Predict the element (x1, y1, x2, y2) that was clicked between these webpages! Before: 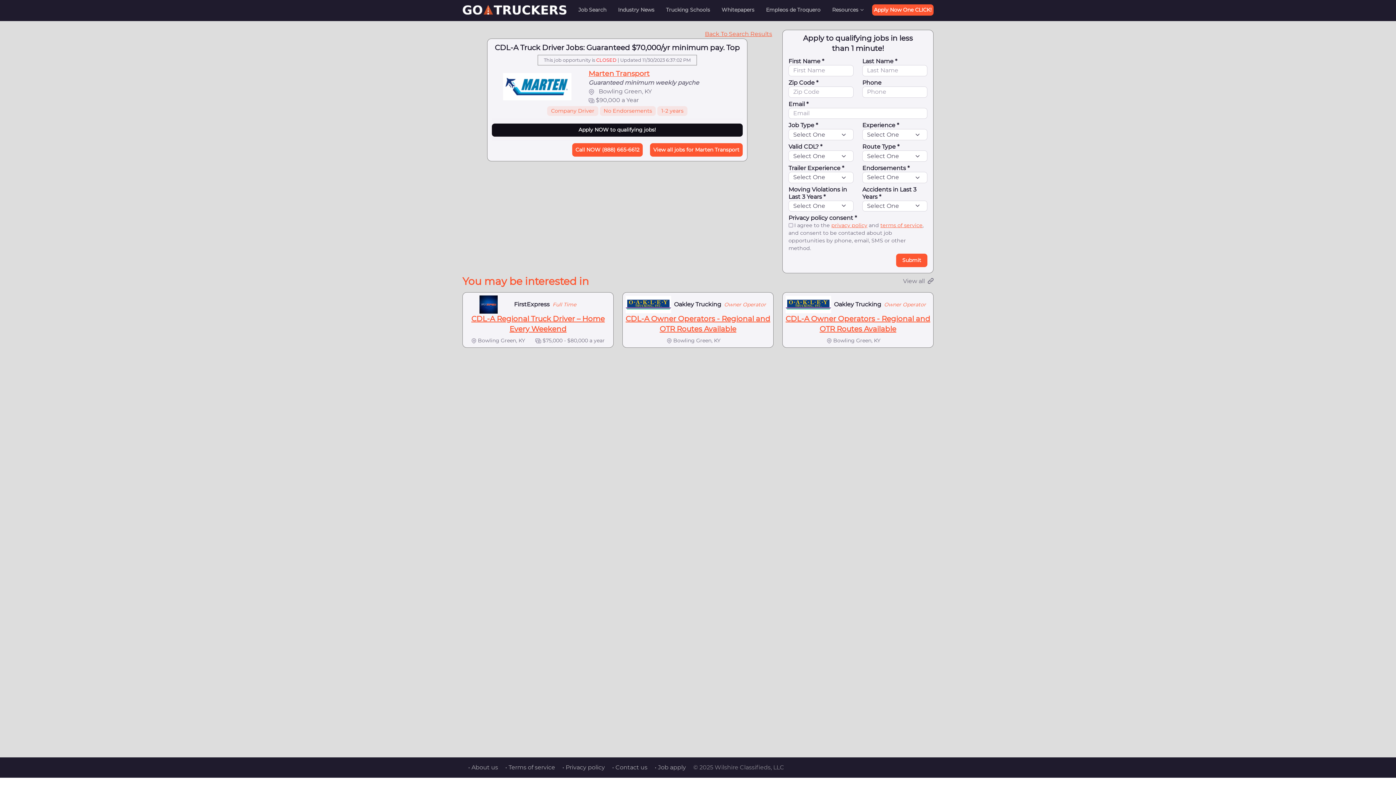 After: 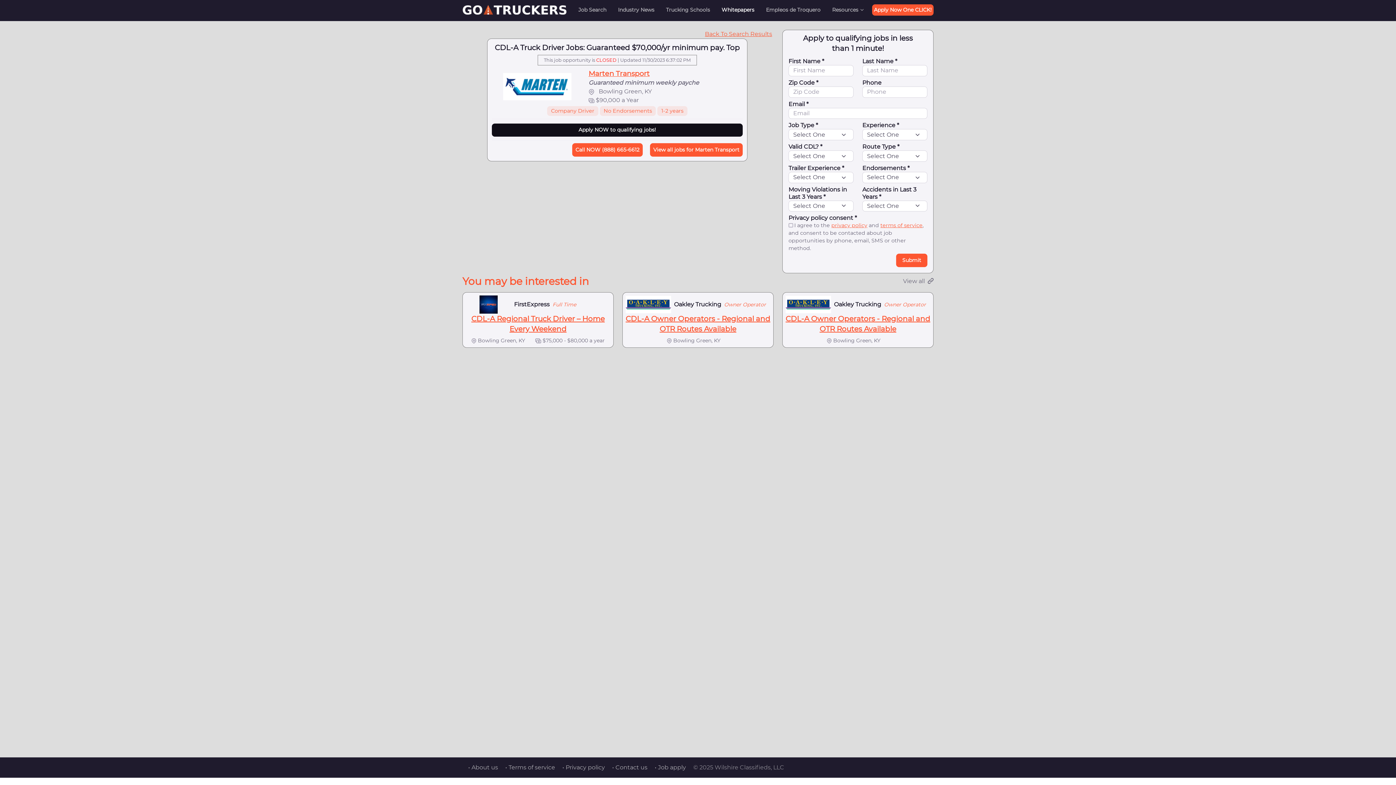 Action: label: Whitepapers bbox: (716, 2, 760, 17)